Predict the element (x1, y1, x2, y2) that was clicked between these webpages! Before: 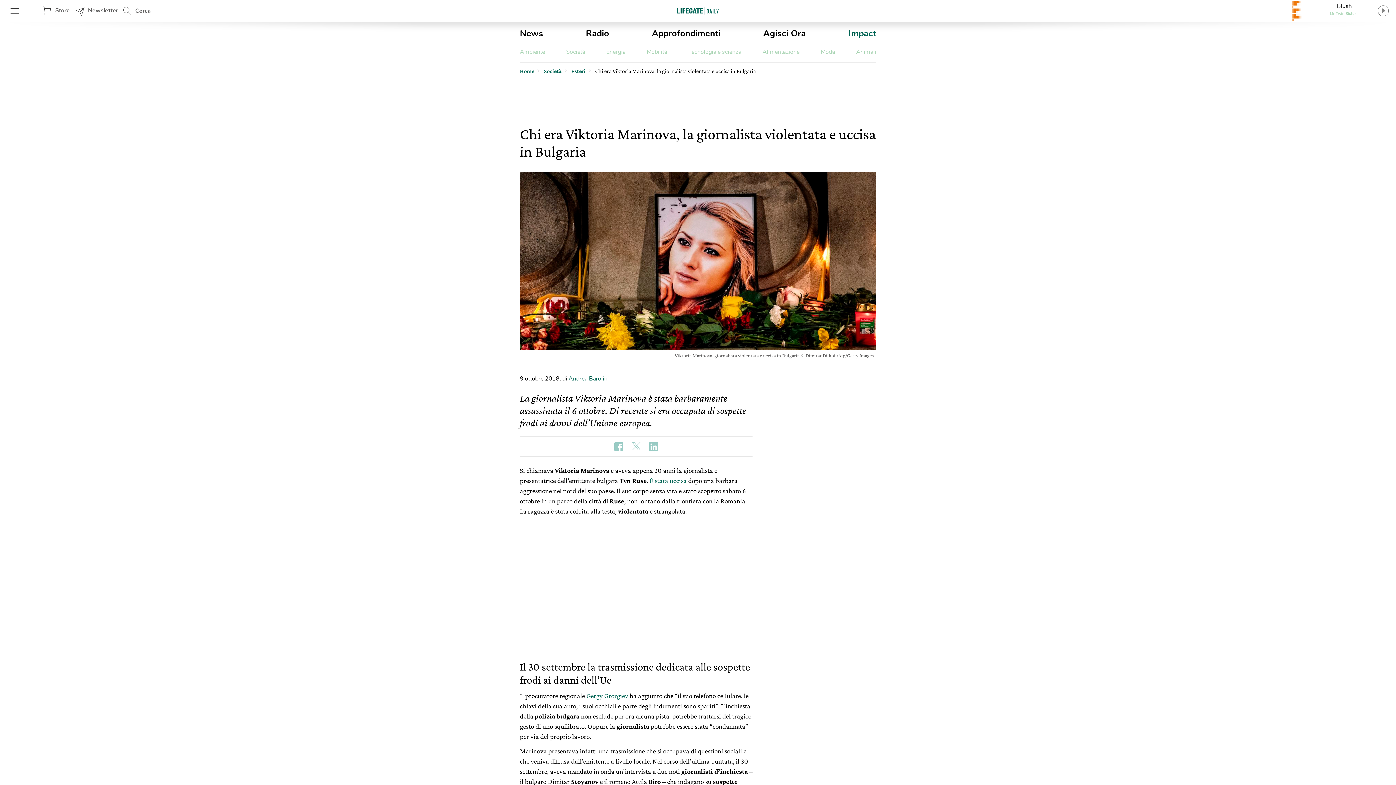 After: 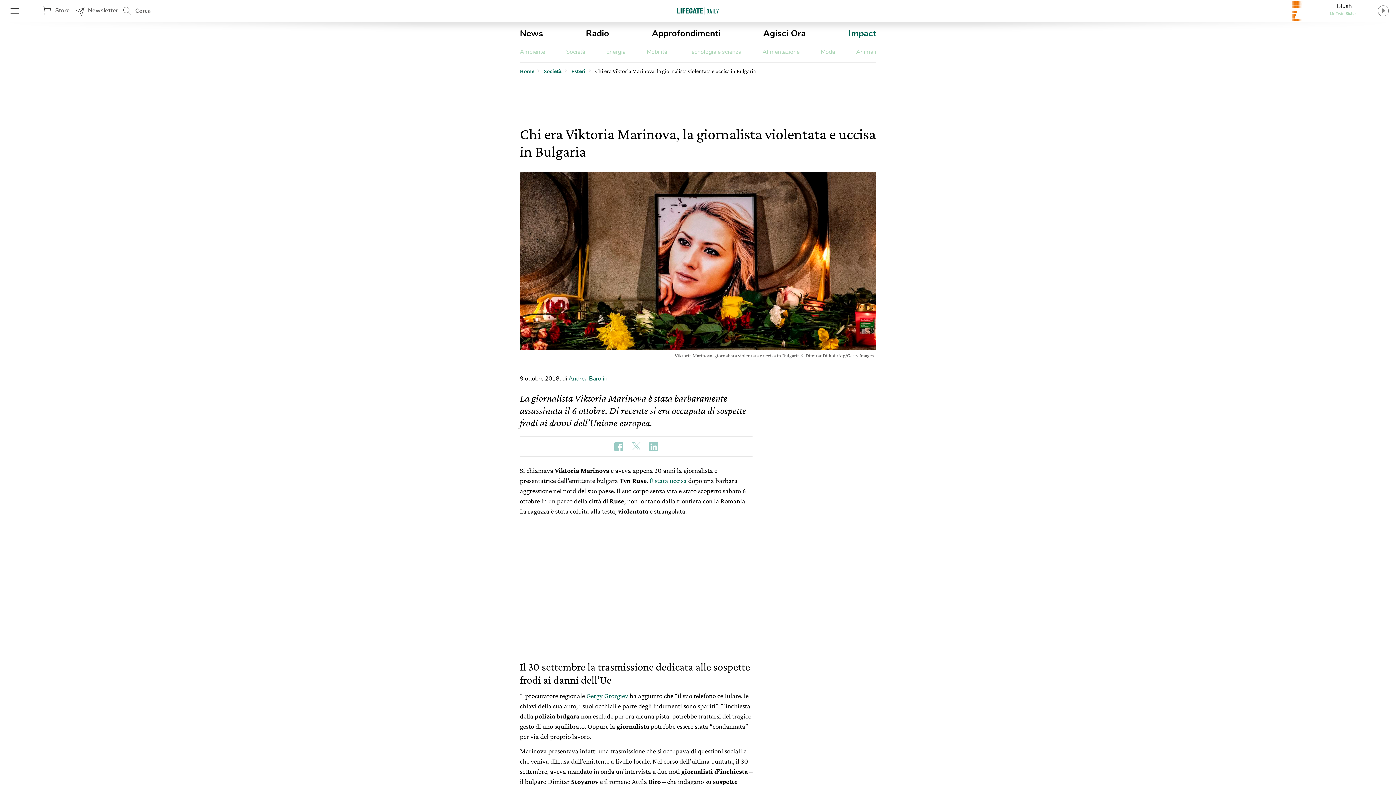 Action: bbox: (614, 442, 623, 451)